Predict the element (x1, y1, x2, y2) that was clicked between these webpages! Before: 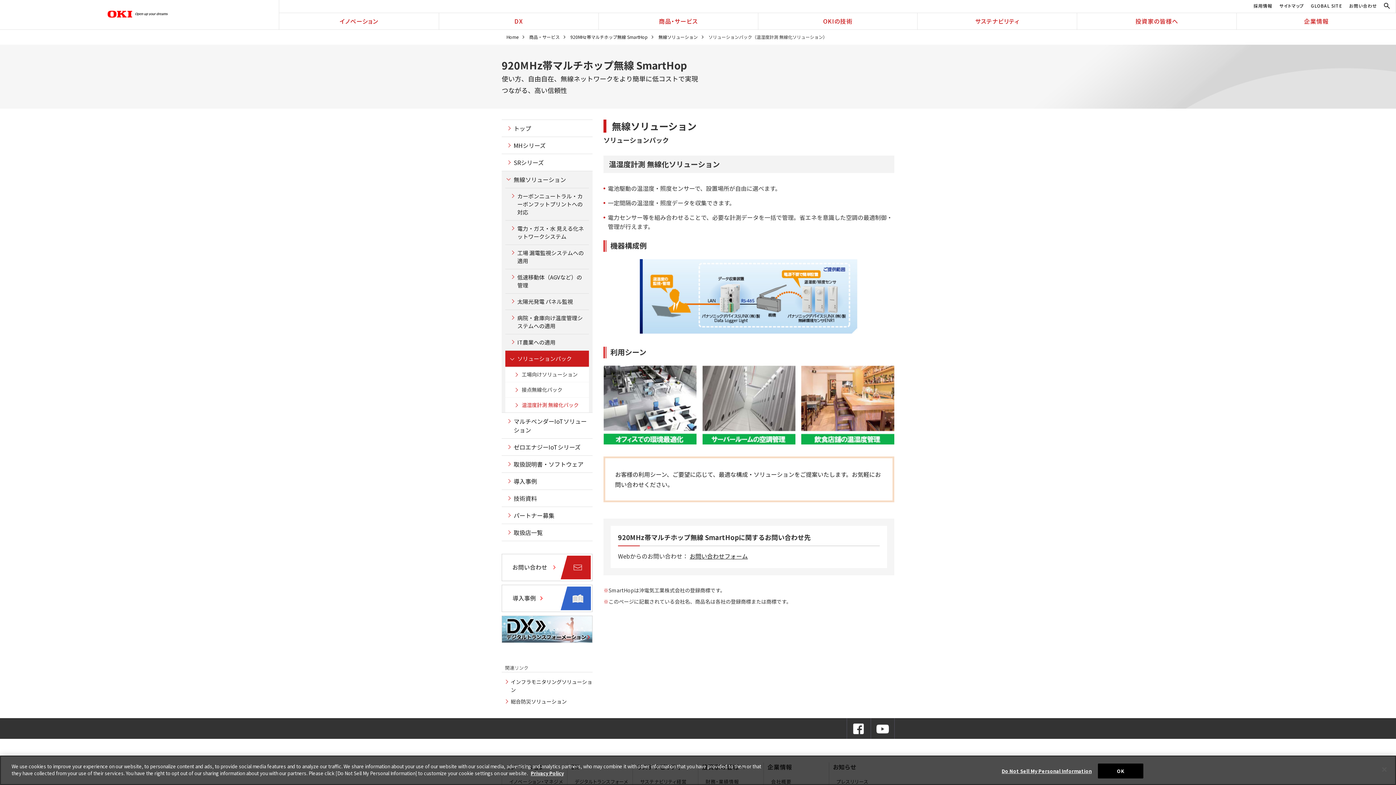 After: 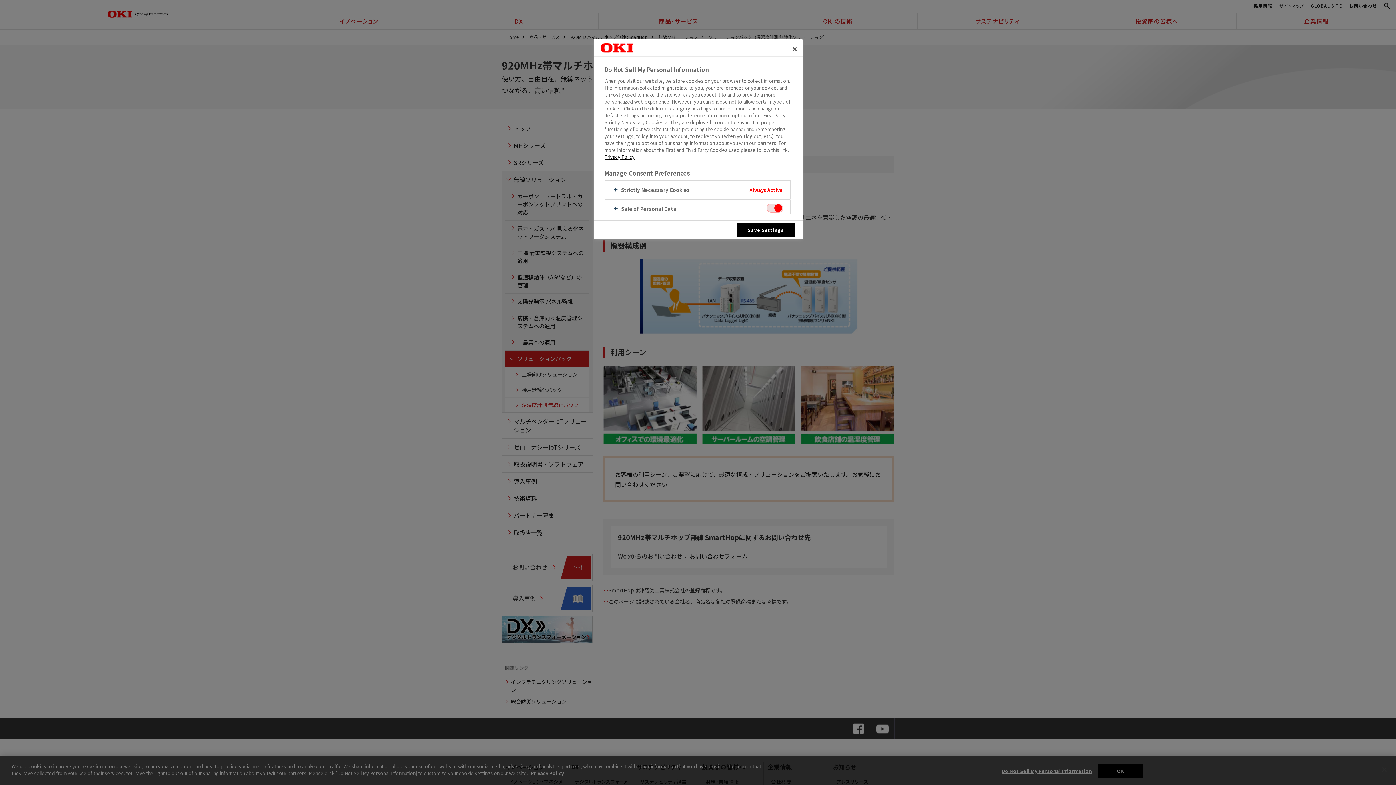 Action: label: Do Not Sell My Personal Information bbox: (1002, 764, 1092, 778)